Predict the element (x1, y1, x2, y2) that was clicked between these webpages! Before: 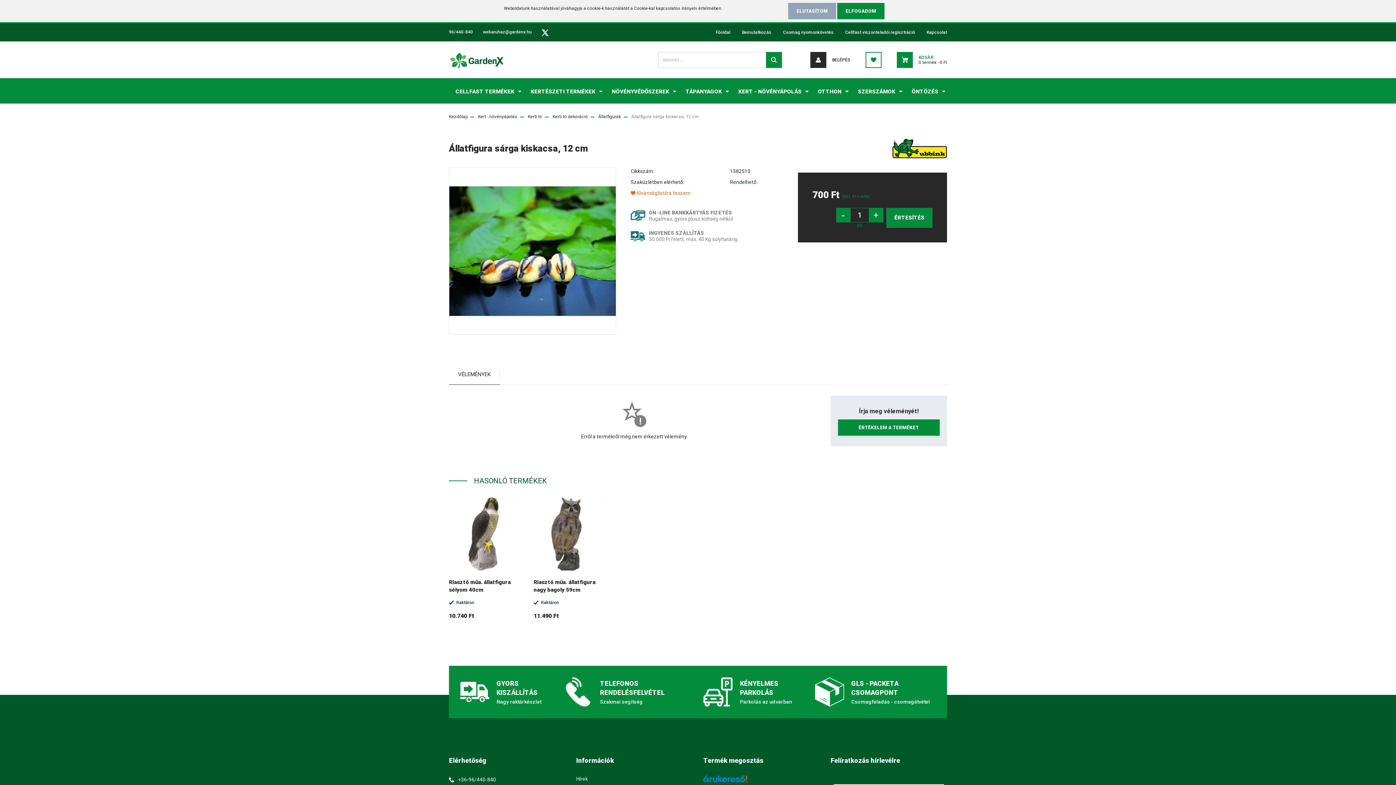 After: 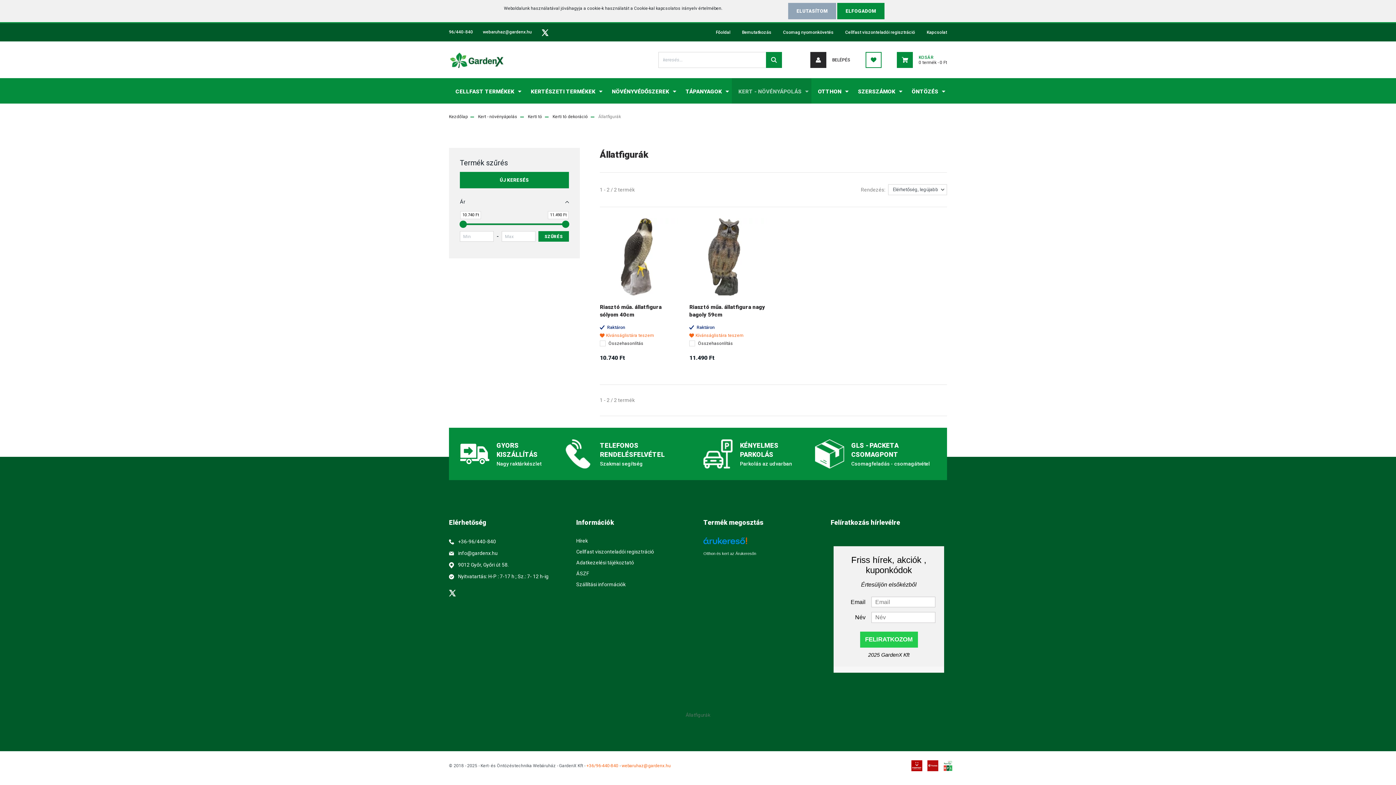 Action: bbox: (598, 114, 621, 119) label: Állatfigurák